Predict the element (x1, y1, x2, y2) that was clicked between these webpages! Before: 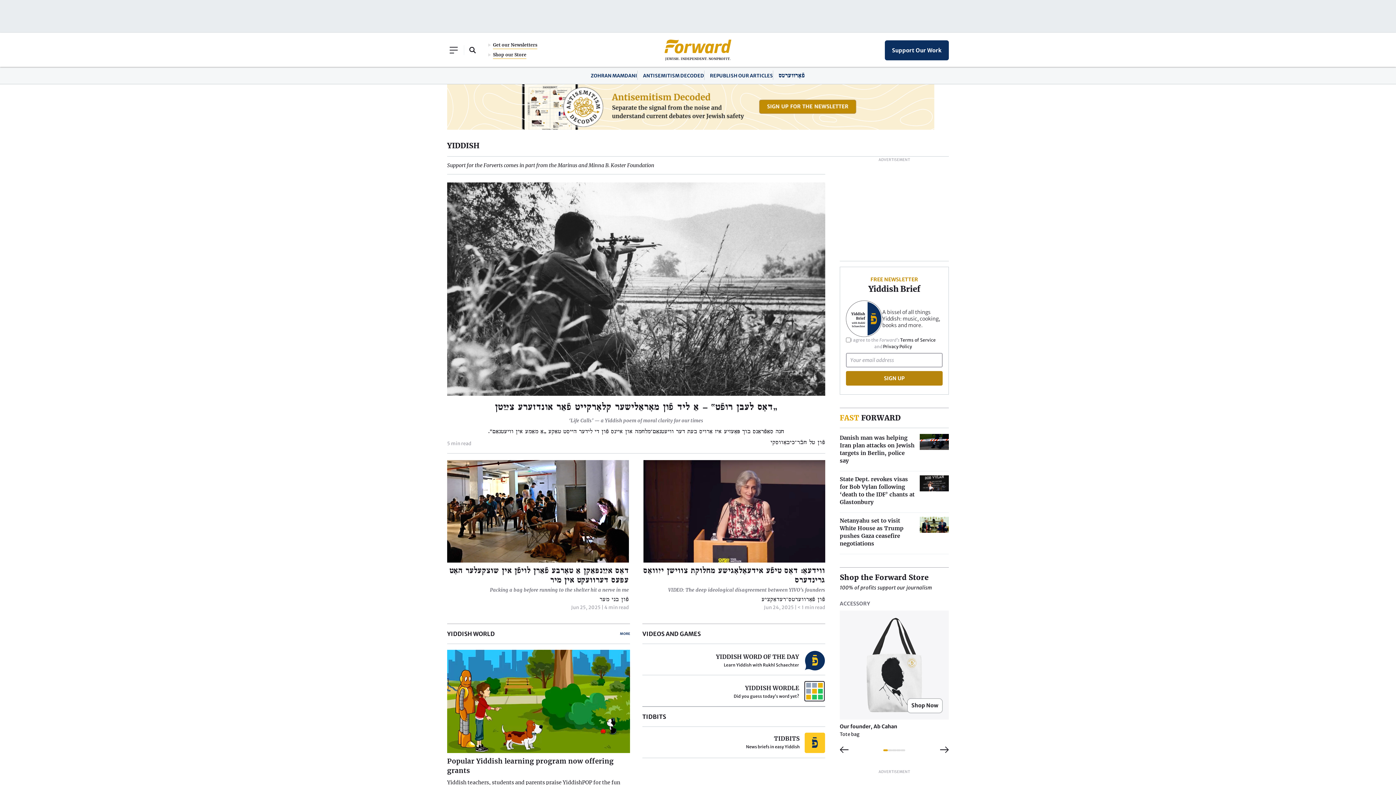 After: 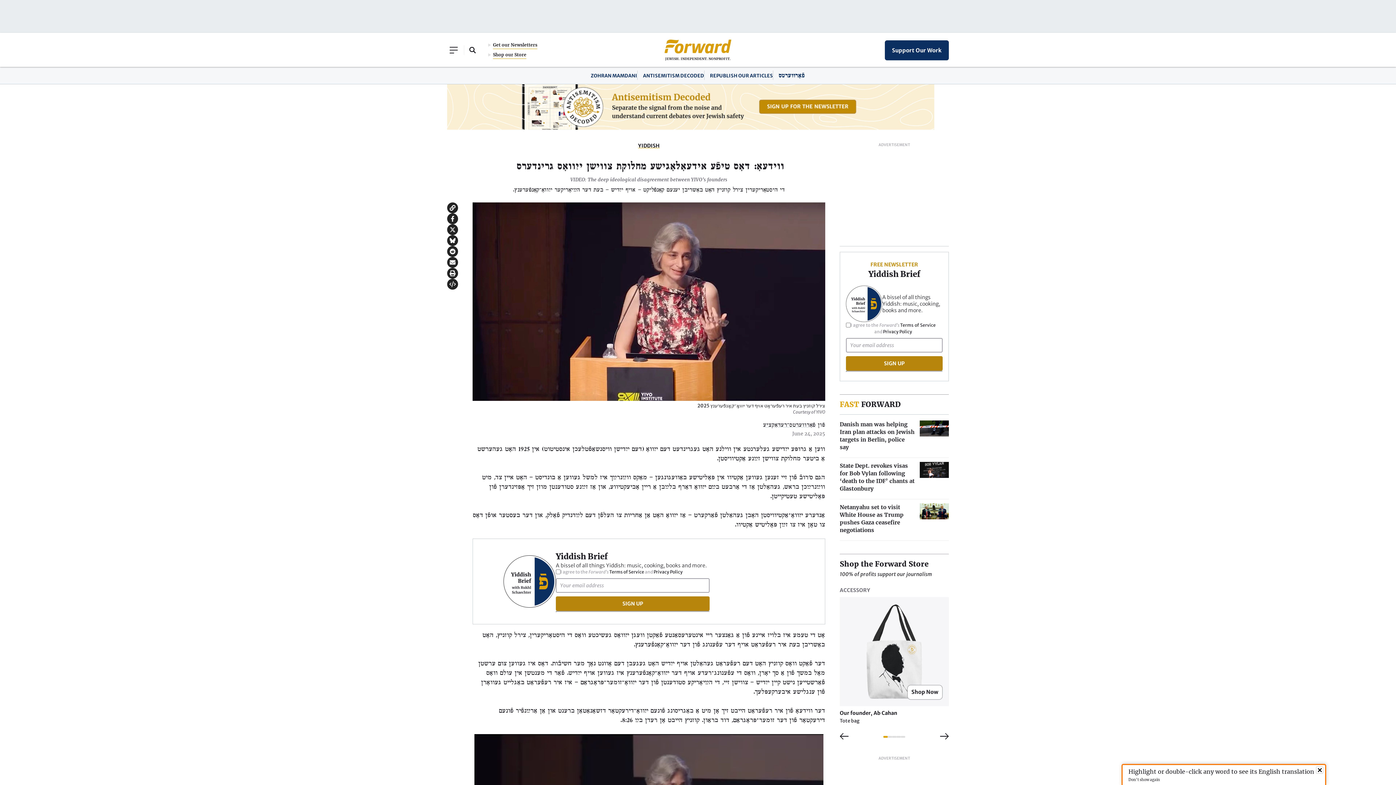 Action: label: ווידעאָ: דאָס טיפֿע אידעאָלאָגישע מחלוקת צווישן ייִוואָס גרינדערס 
VIDEO: The deep ideological disagreement between YIVO’s founders
פֿון פֿאָרווערטס־רעדאַקציע
Jun 24, 2025 | < 1 min read bbox: (643, 460, 825, 610)